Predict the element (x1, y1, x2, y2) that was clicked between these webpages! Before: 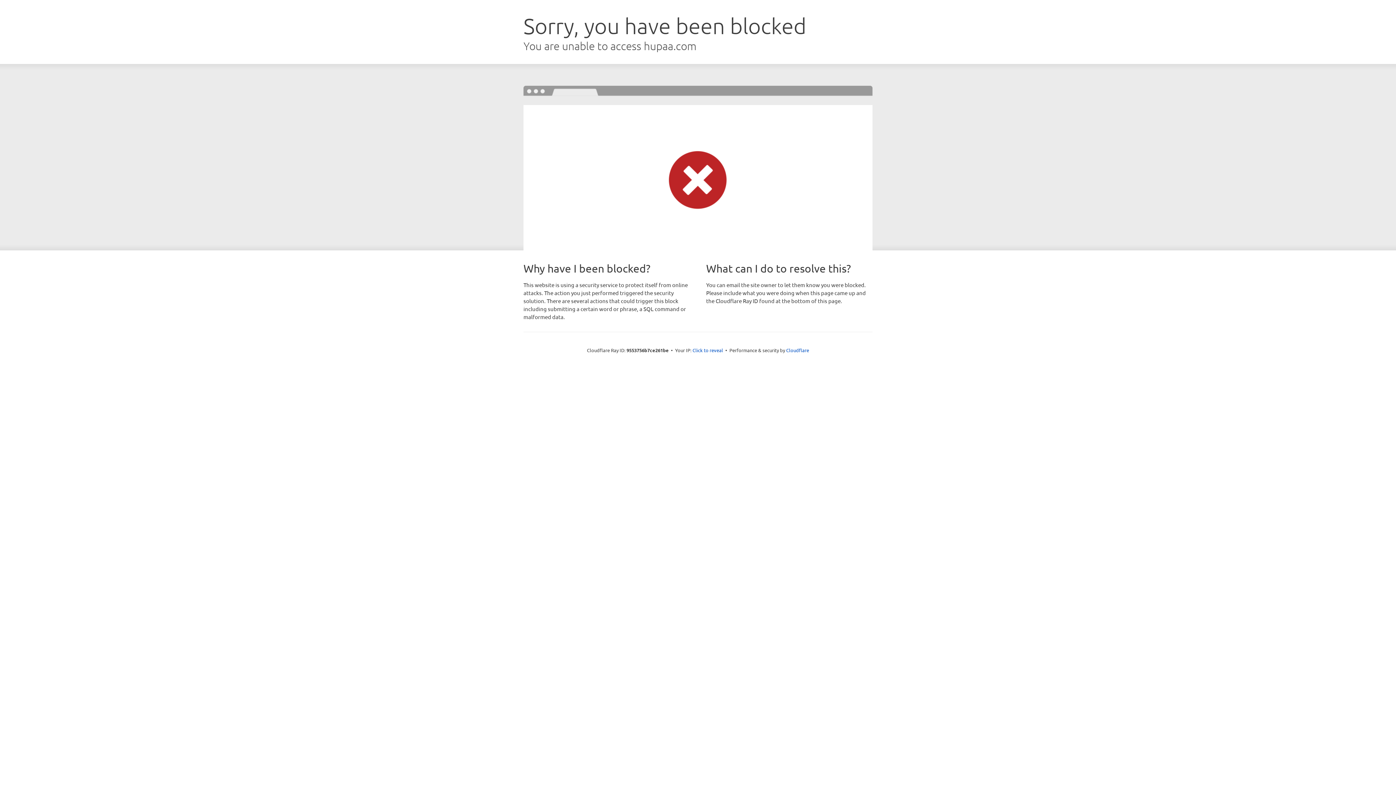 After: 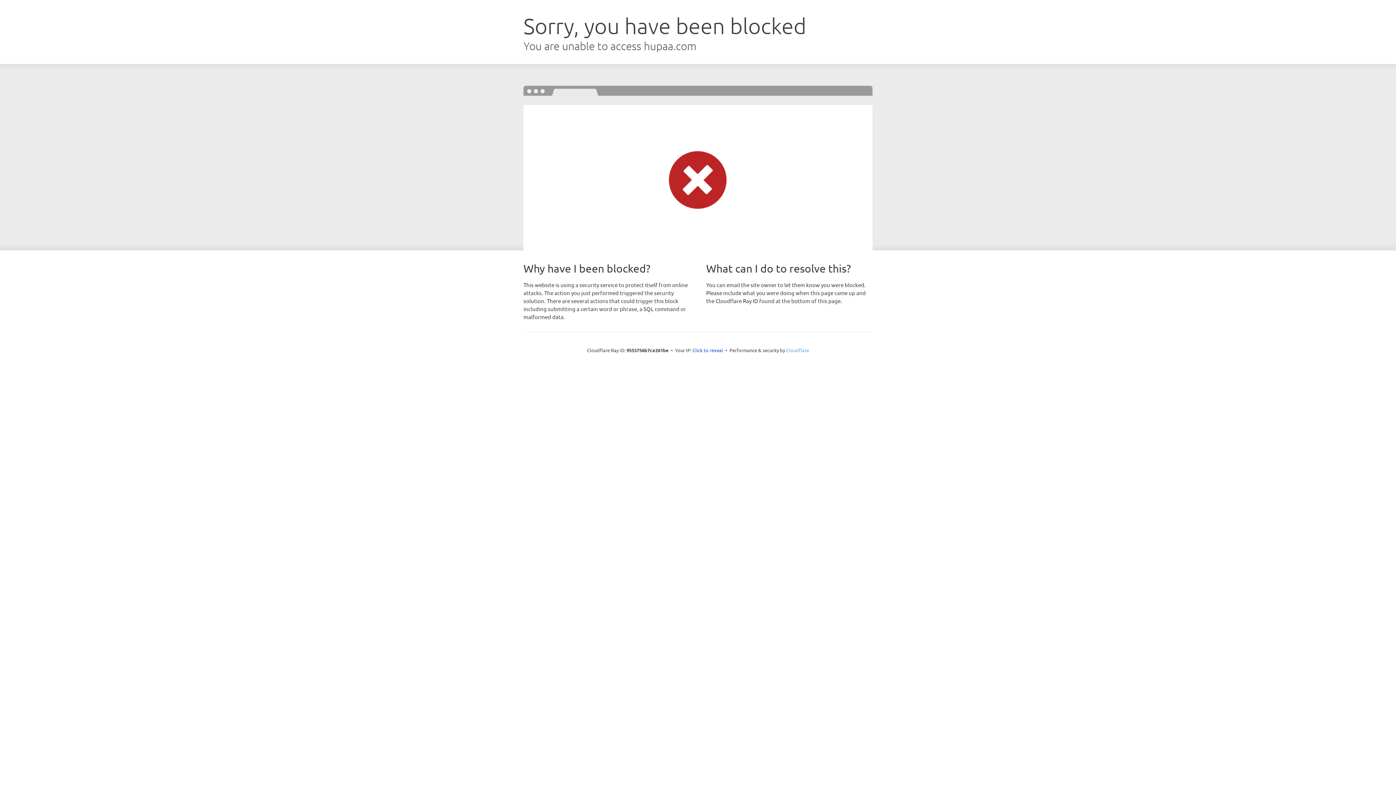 Action: bbox: (786, 347, 809, 353) label: Cloudflare